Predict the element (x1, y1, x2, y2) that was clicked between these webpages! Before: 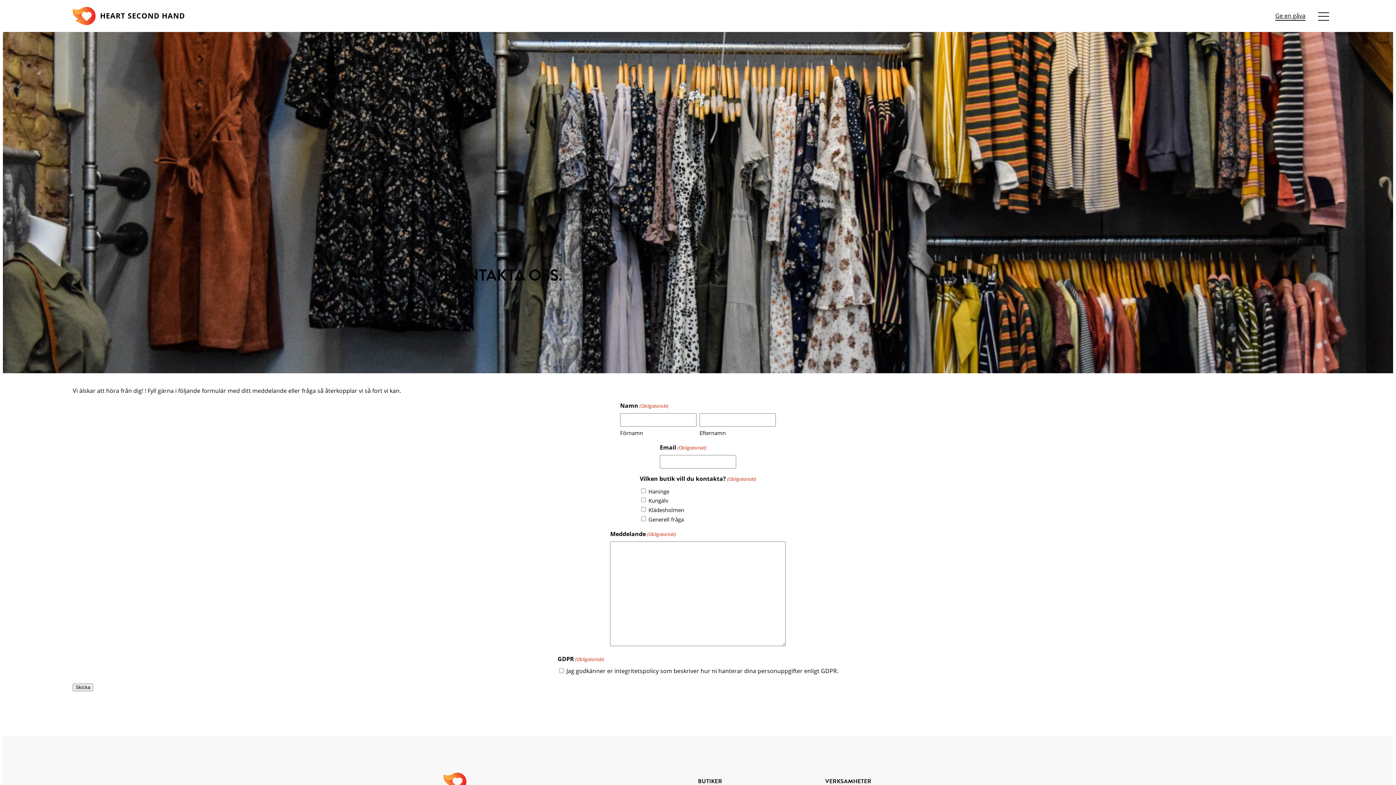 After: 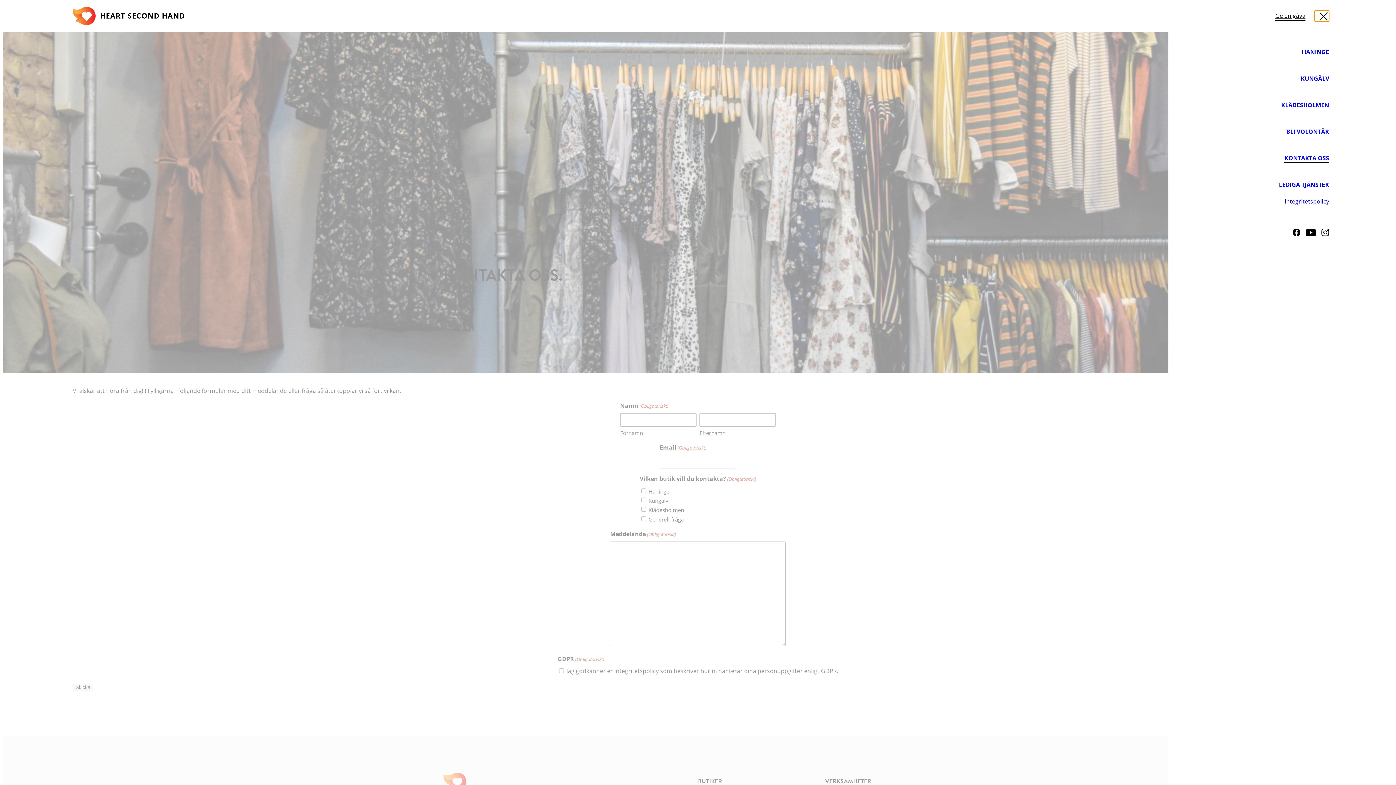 Action: bbox: (1314, 10, 1329, 21)